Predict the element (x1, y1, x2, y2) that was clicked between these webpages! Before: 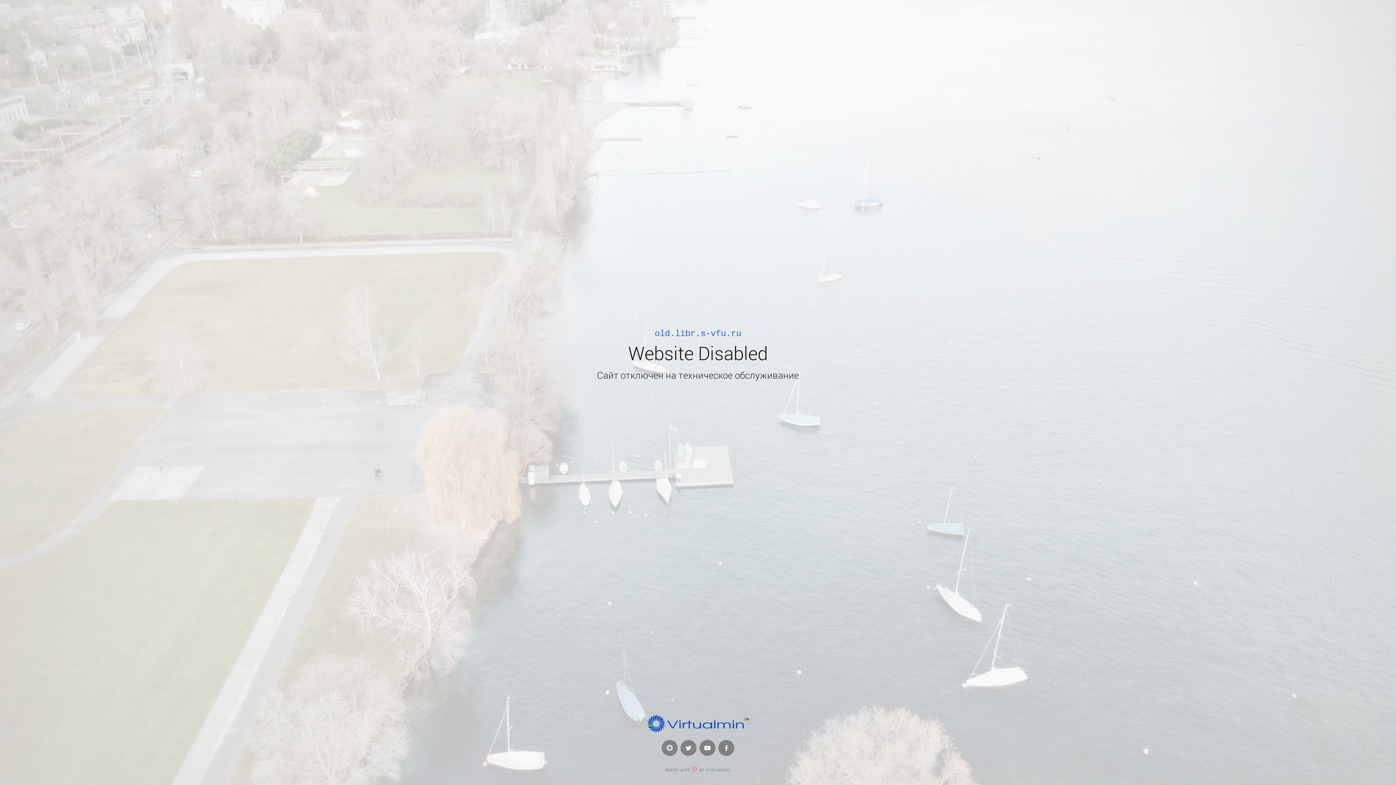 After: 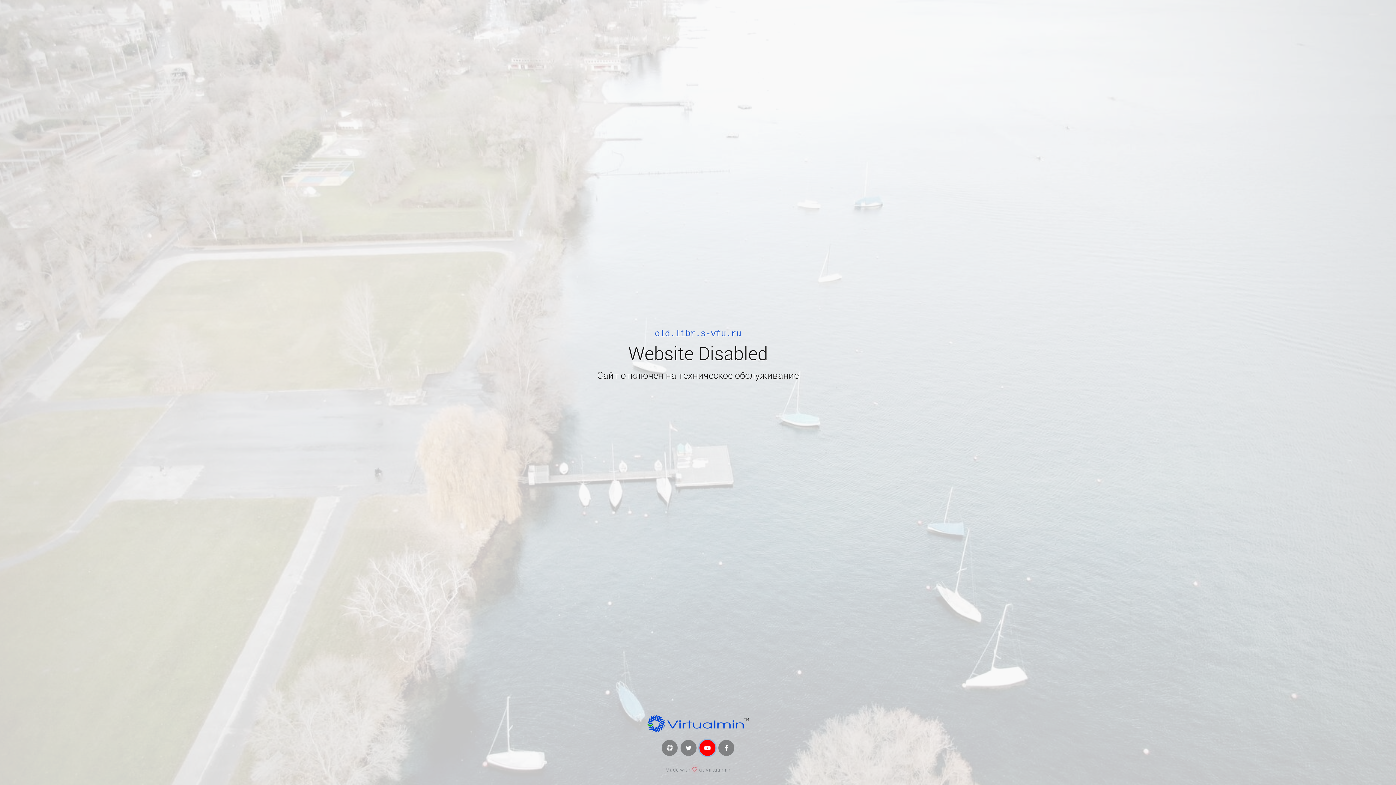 Action: bbox: (699, 740, 715, 756)